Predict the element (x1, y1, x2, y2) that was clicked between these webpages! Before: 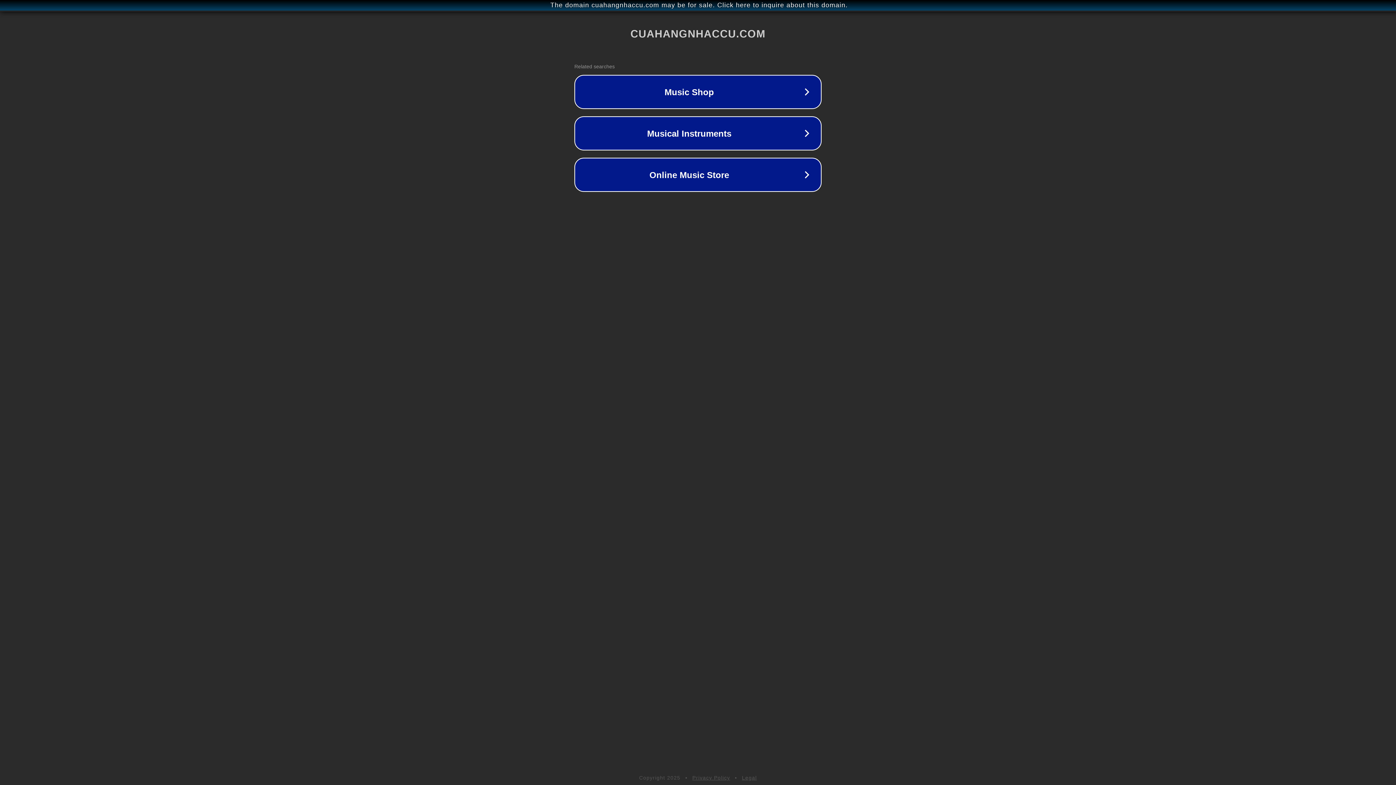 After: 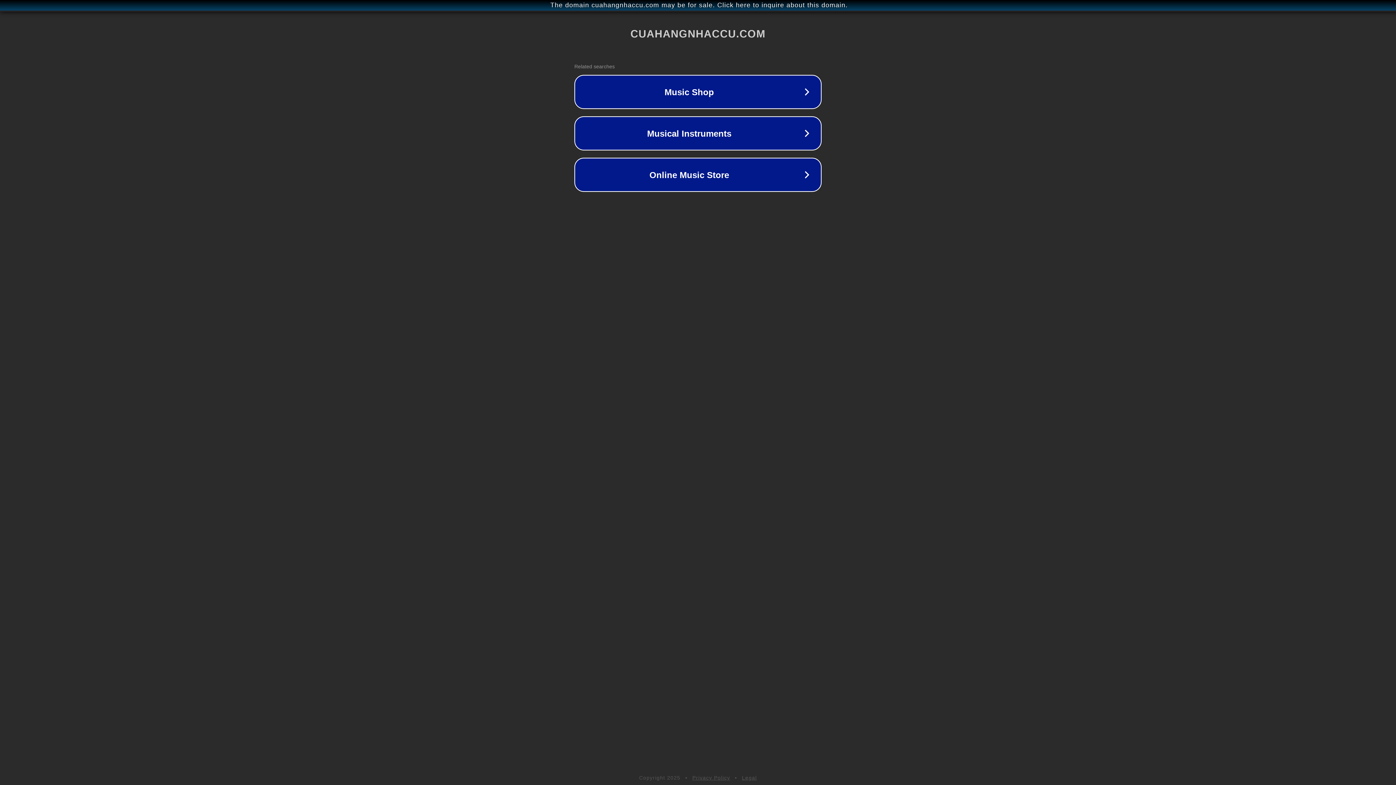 Action: bbox: (742, 775, 757, 781) label: Legal